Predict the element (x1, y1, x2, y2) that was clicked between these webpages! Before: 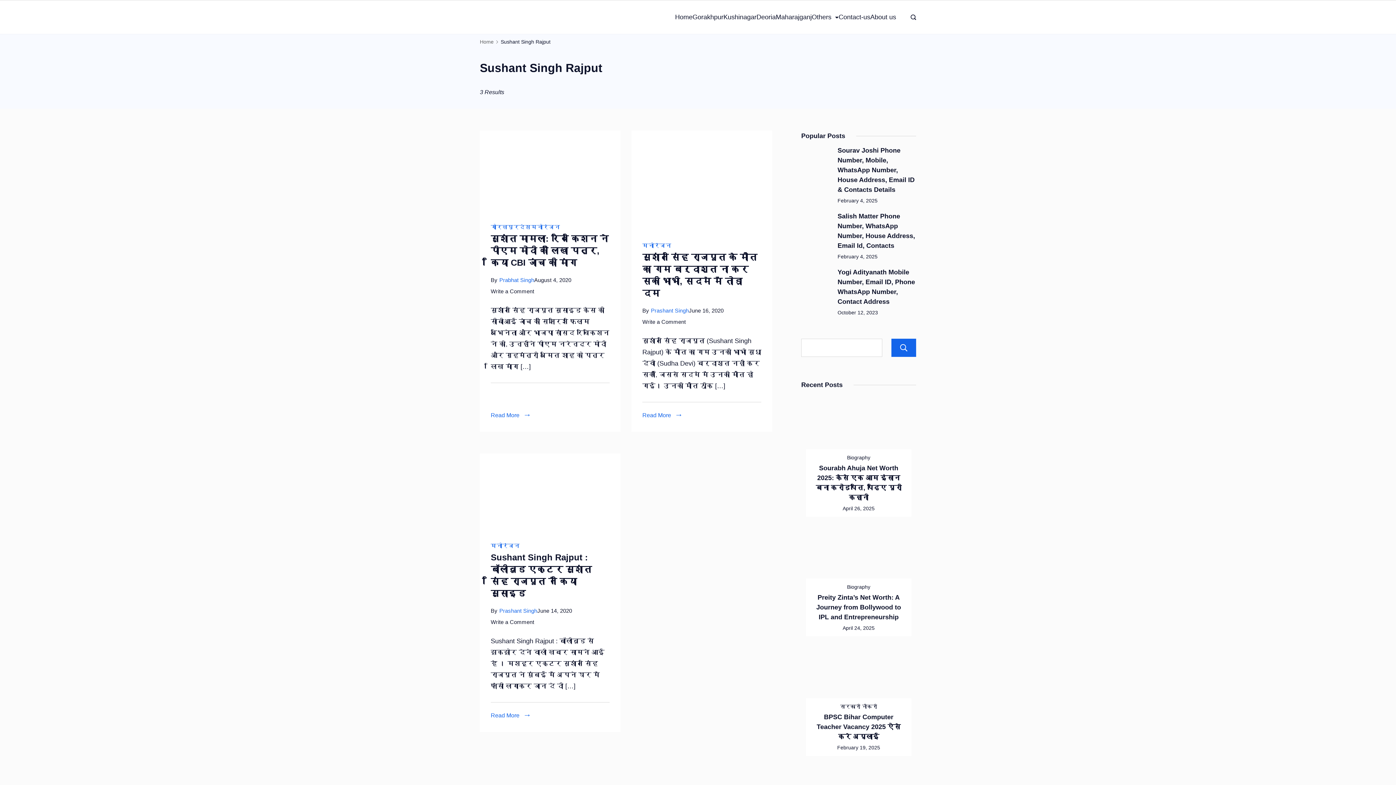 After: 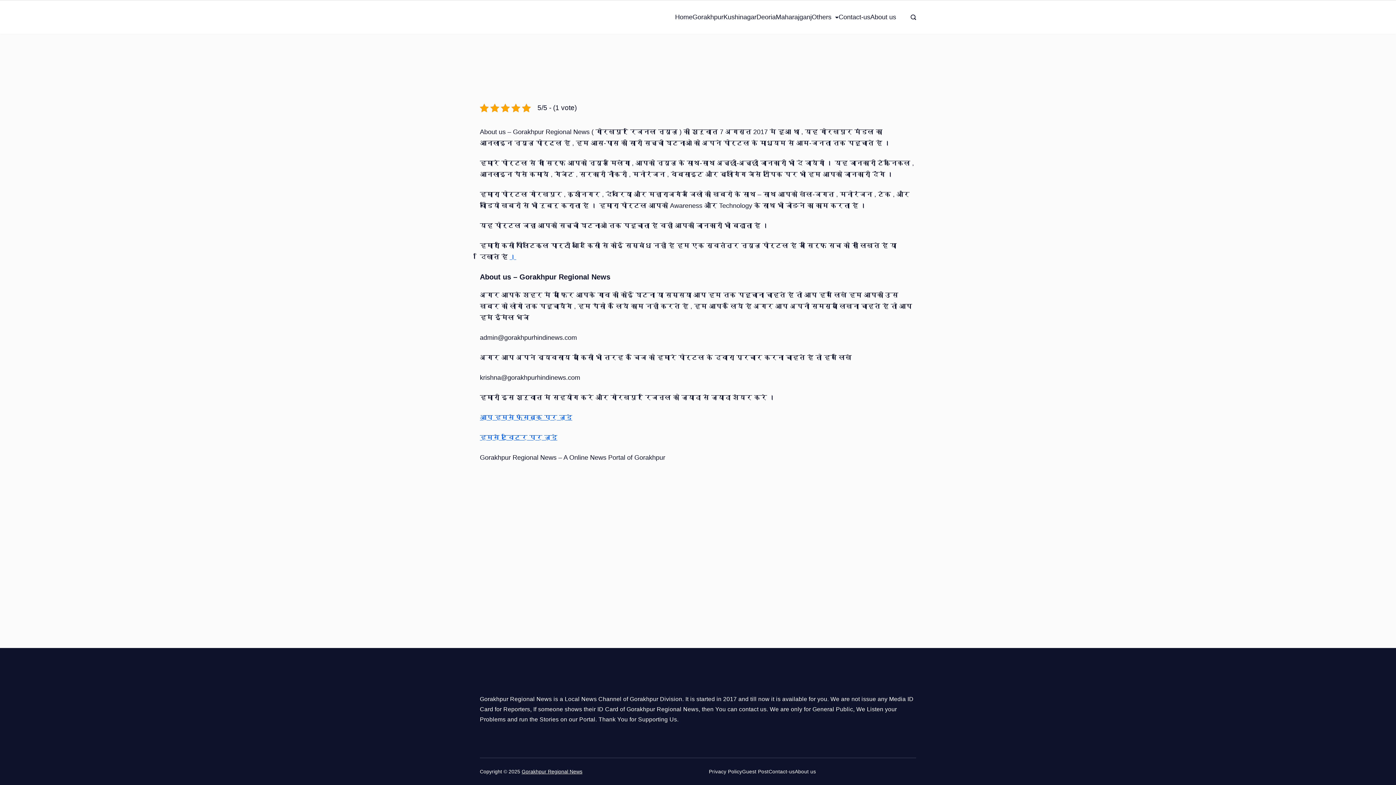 Action: label: About us bbox: (870, 6, 896, 28)